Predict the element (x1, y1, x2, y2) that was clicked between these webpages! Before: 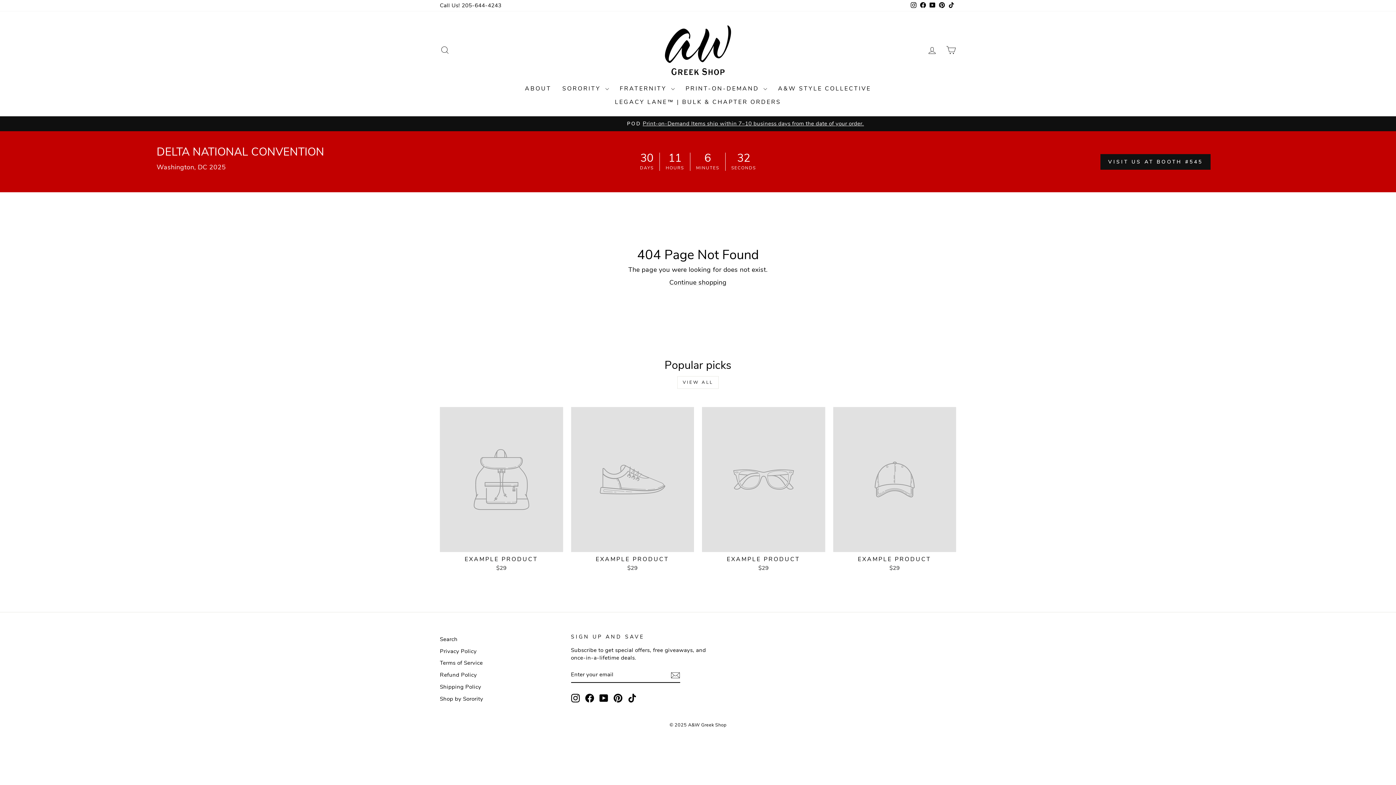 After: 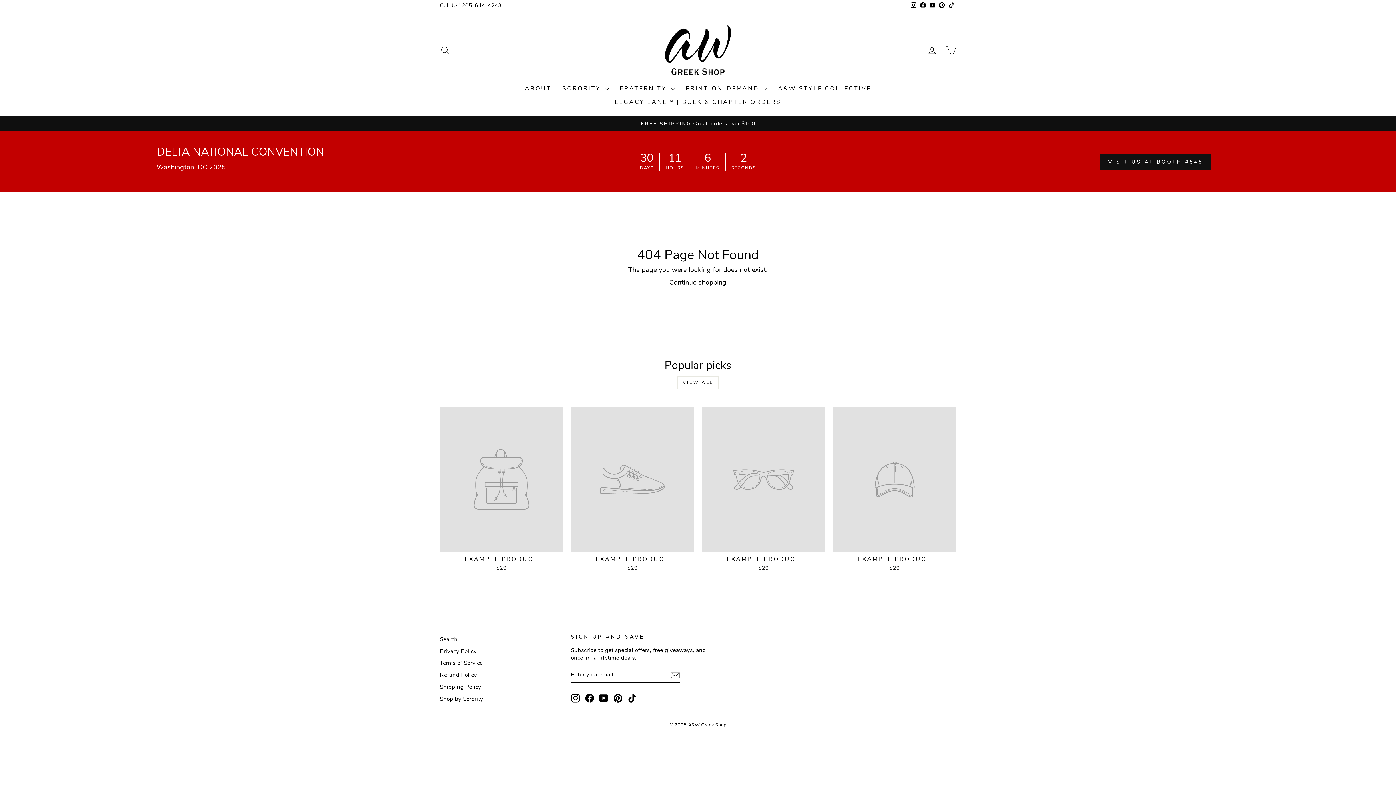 Action: bbox: (702, 407, 825, 574) label: EXAMPLE PRODUCT
$29